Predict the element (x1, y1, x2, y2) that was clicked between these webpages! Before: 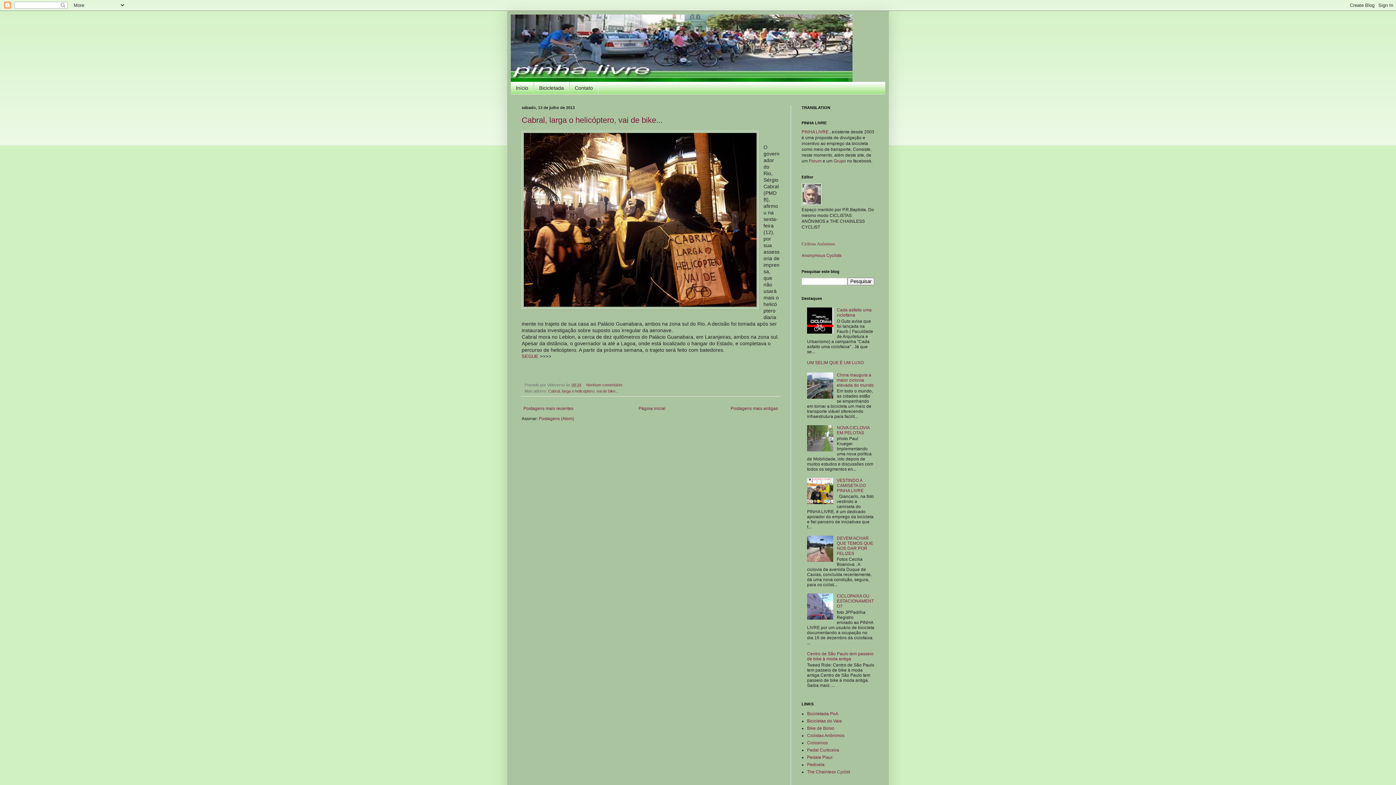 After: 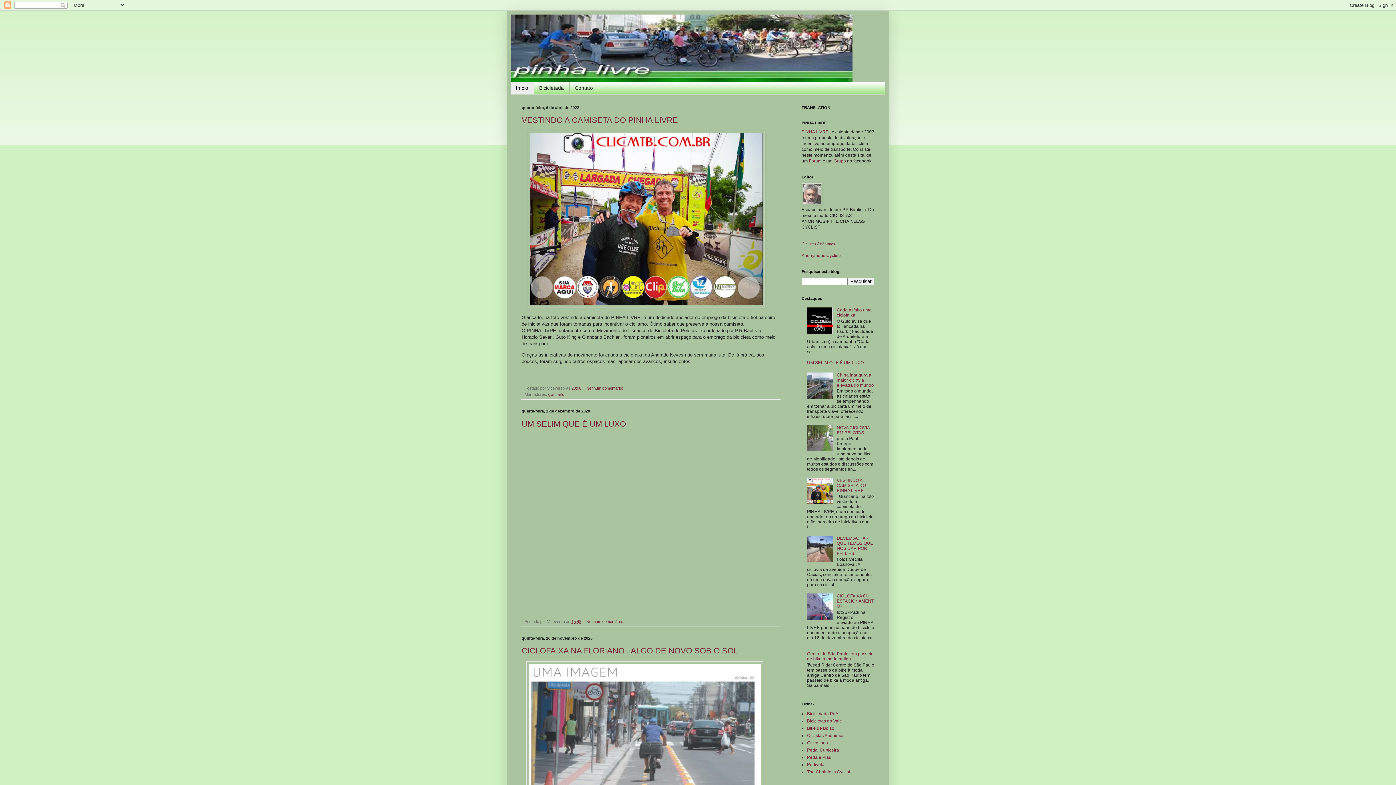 Action: bbox: (636, 404, 667, 413) label: Página inicial